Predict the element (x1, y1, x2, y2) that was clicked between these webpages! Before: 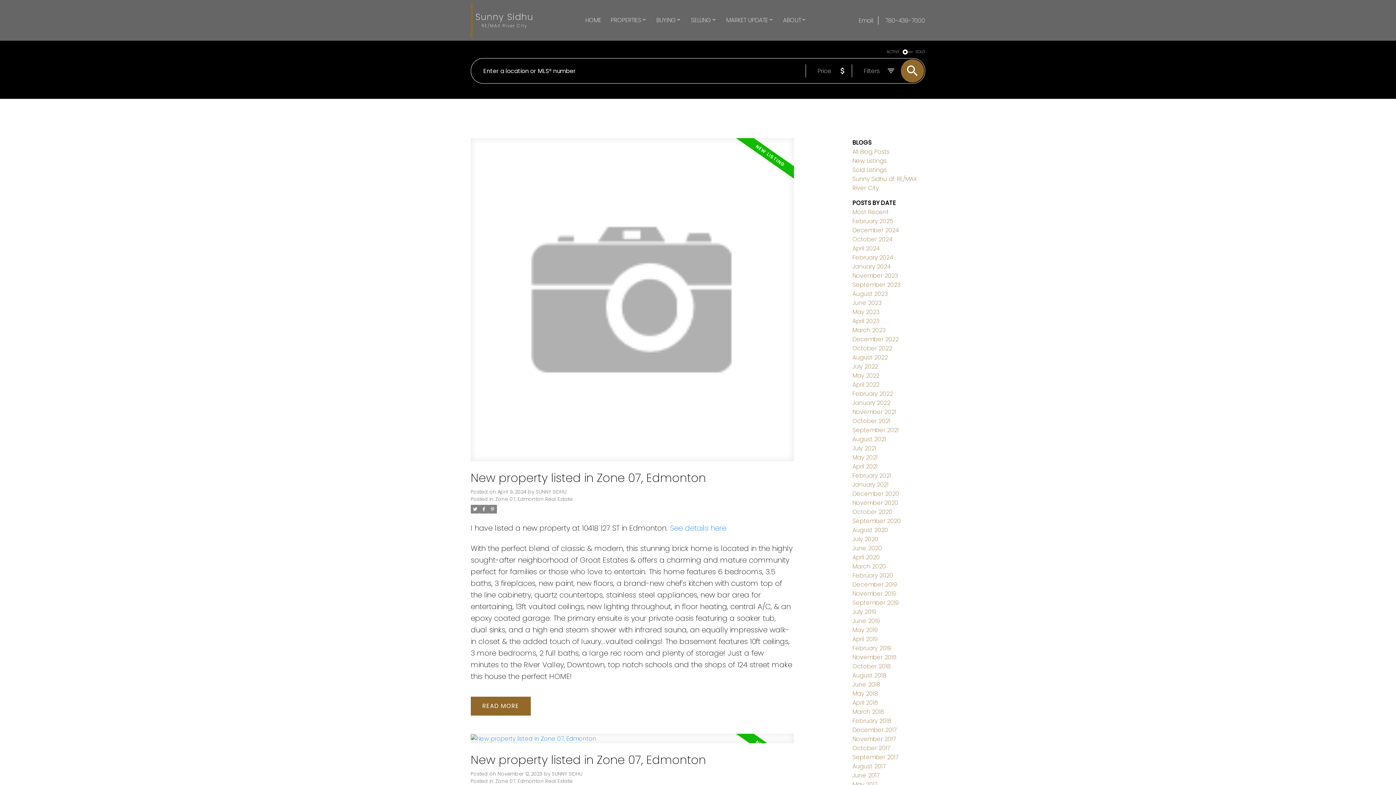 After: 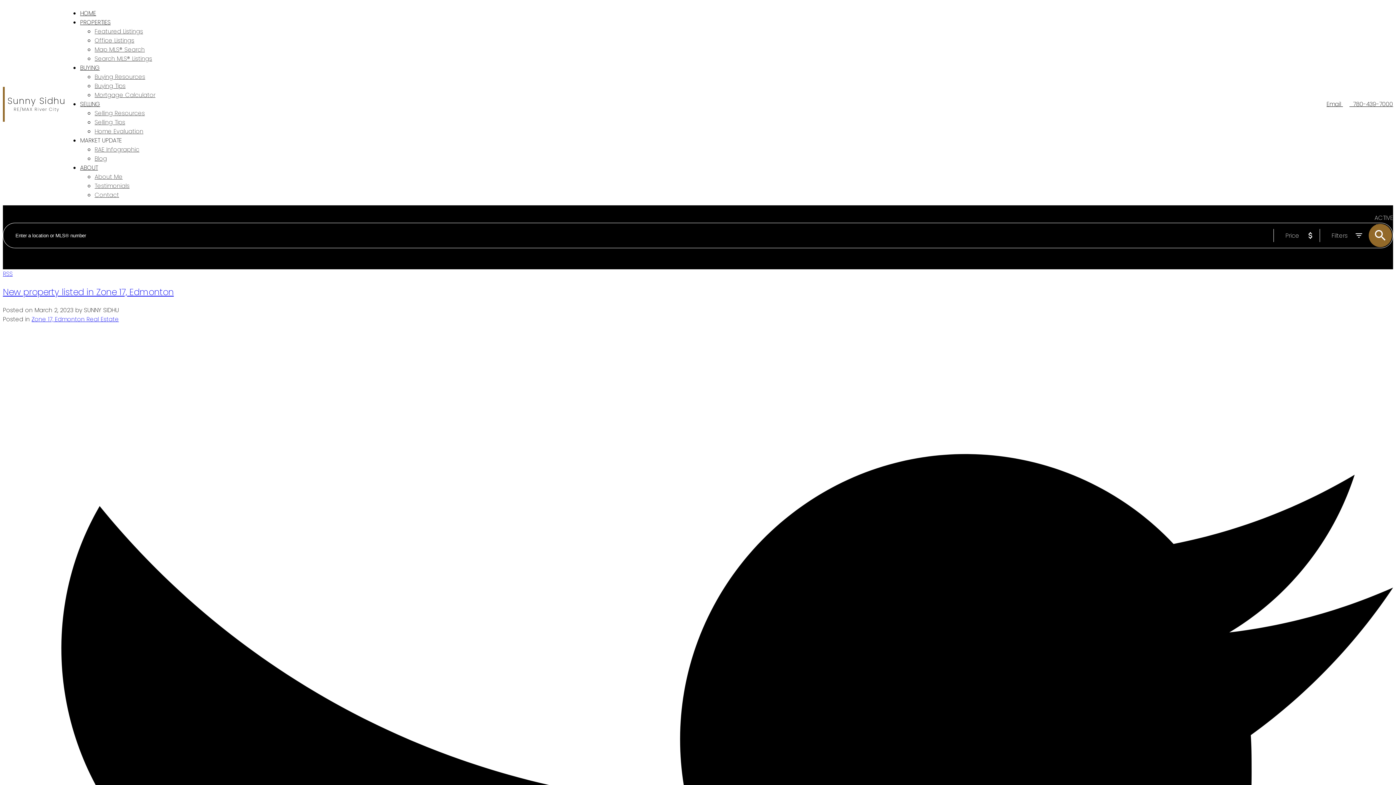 Action: label: March 2023 bbox: (852, 326, 885, 334)